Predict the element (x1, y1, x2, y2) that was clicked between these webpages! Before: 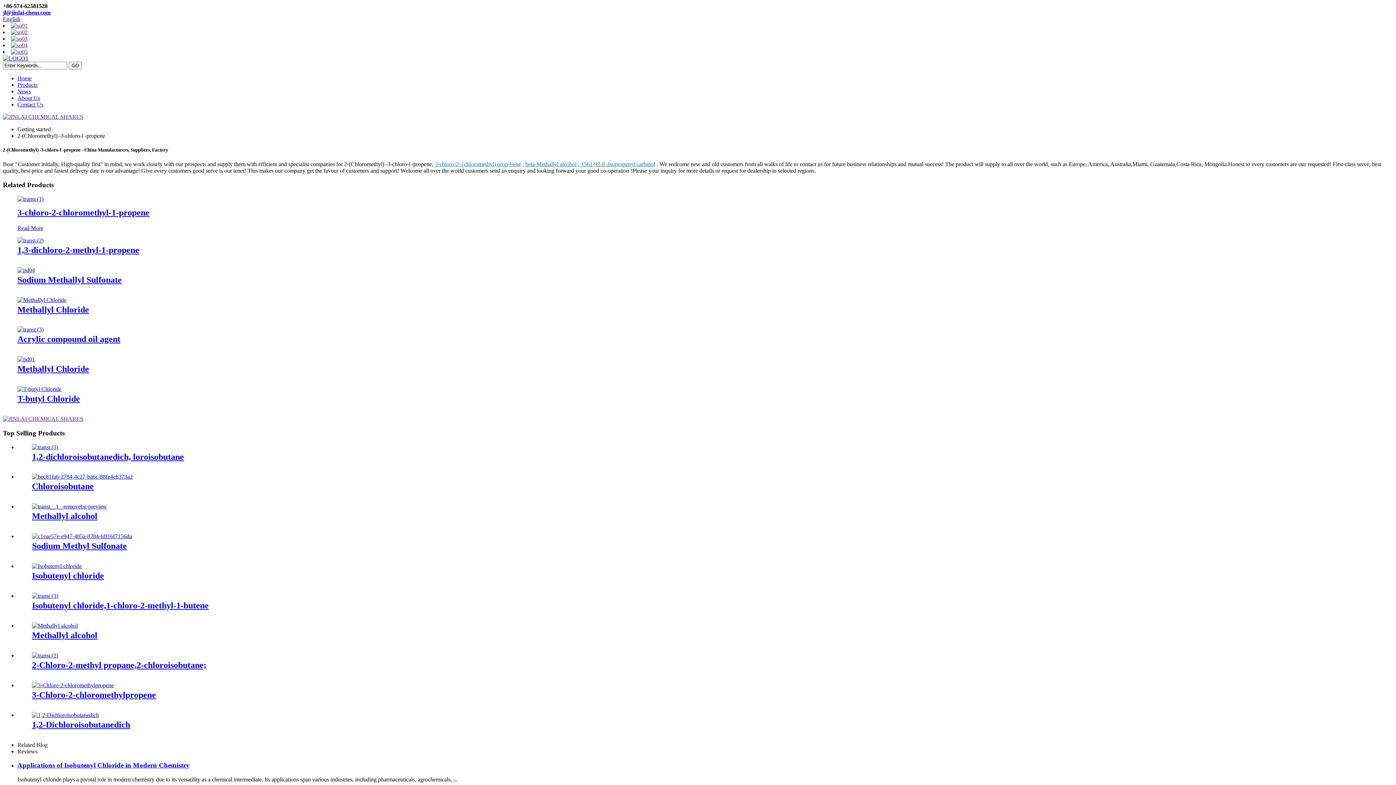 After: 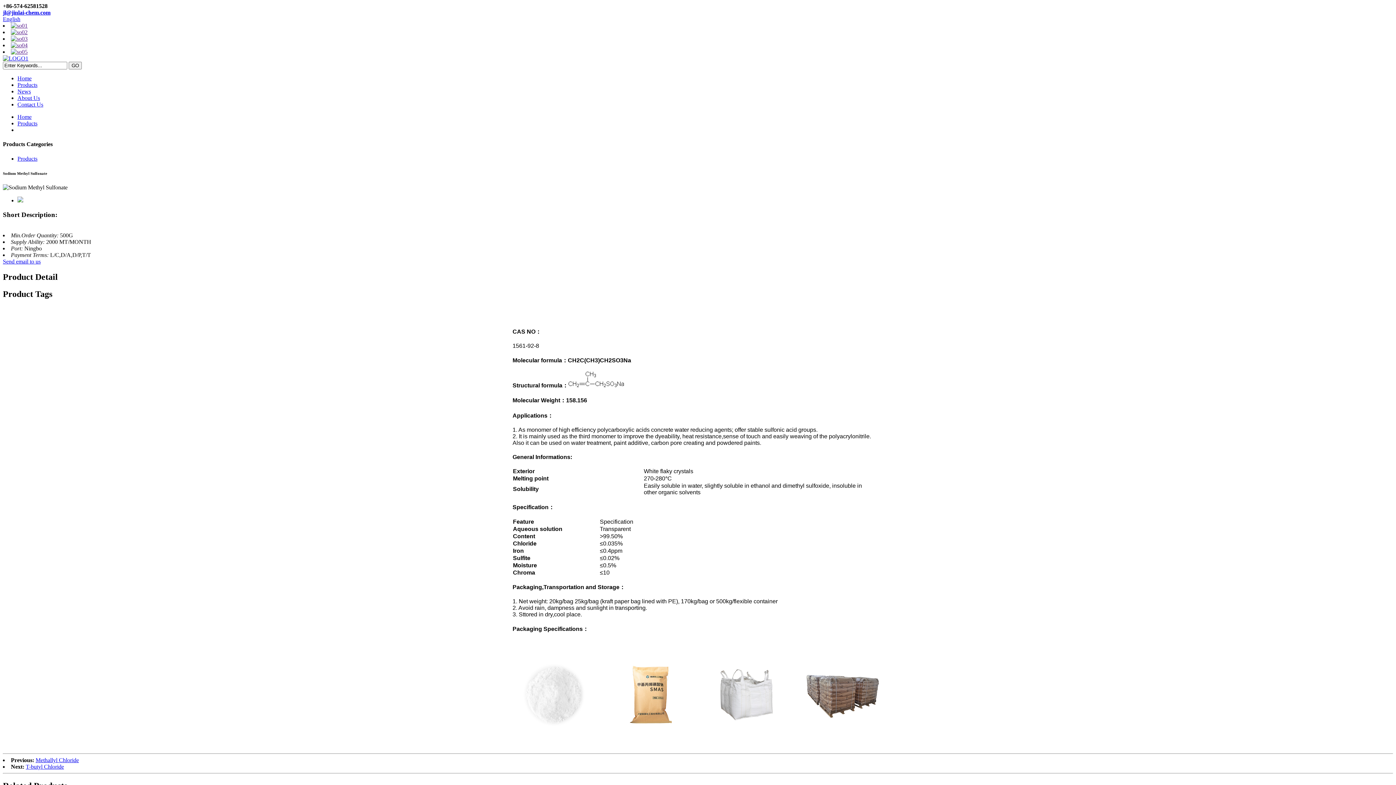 Action: bbox: (32, 533, 132, 539)